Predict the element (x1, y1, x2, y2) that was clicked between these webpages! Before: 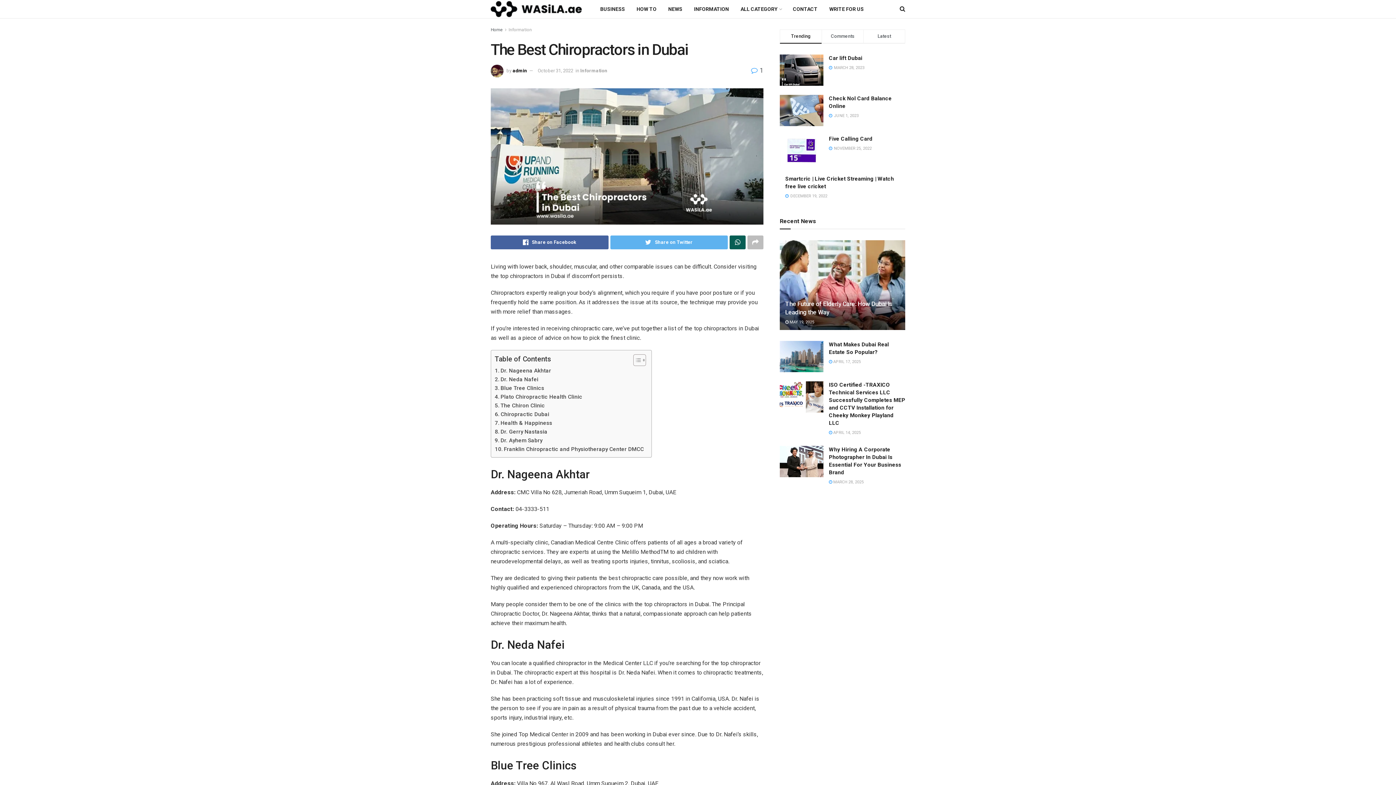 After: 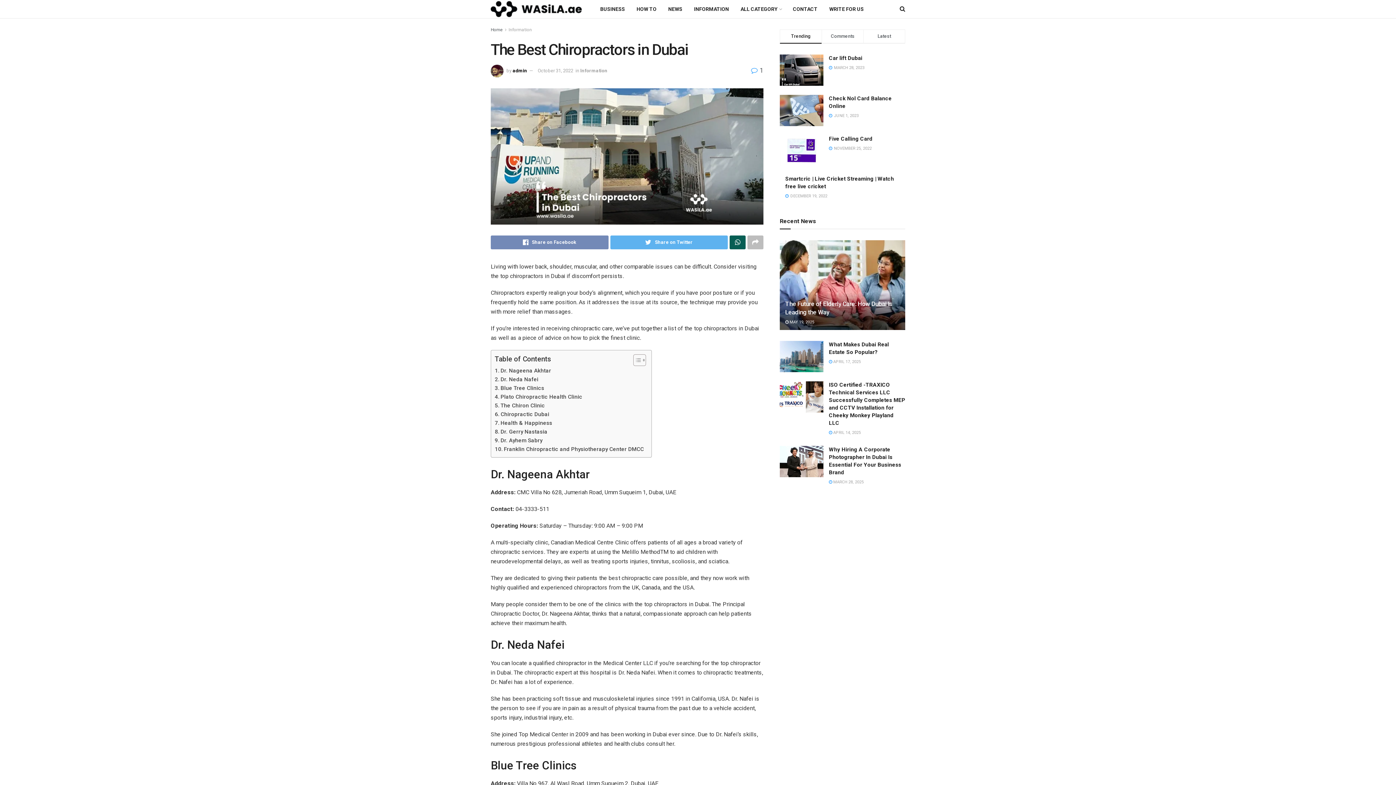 Action: bbox: (490, 235, 608, 249) label: Share on Facebook